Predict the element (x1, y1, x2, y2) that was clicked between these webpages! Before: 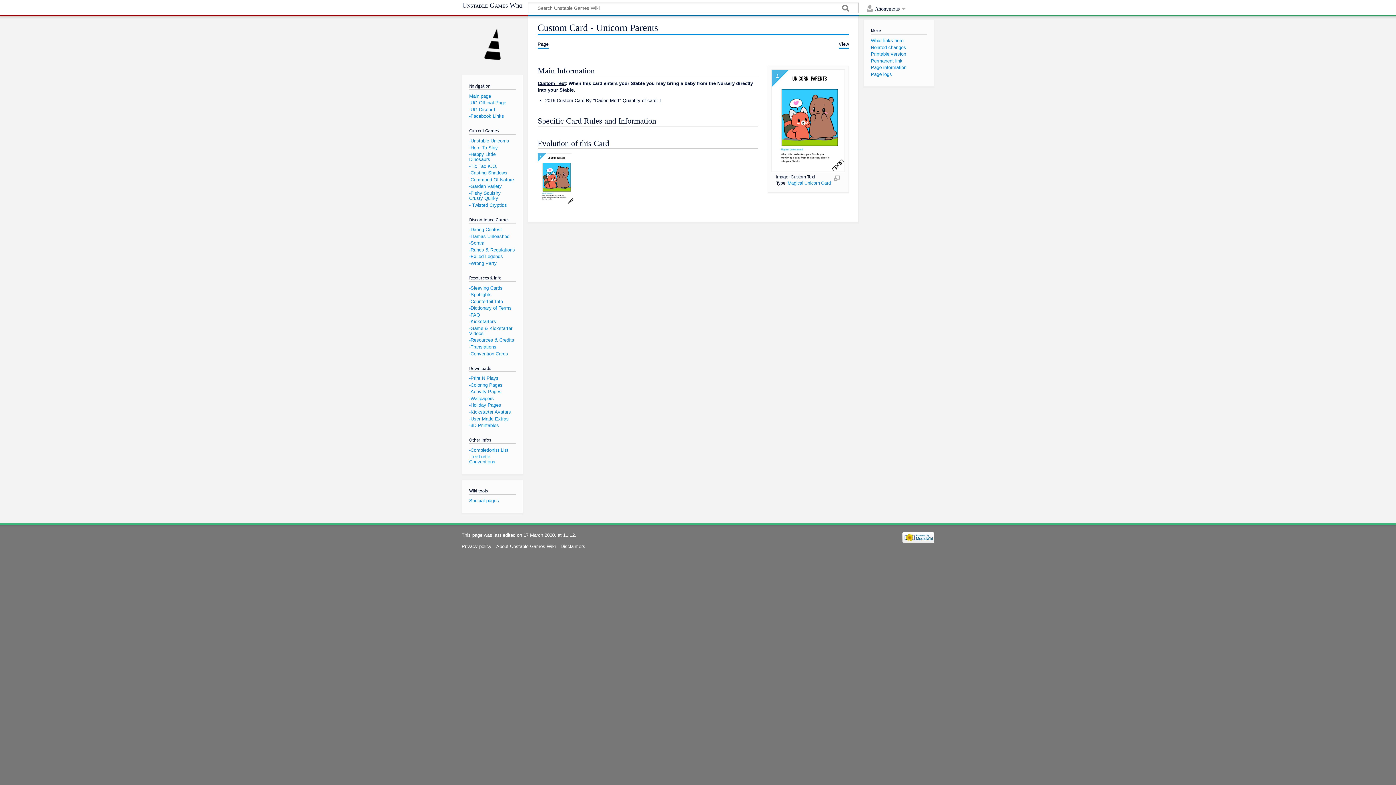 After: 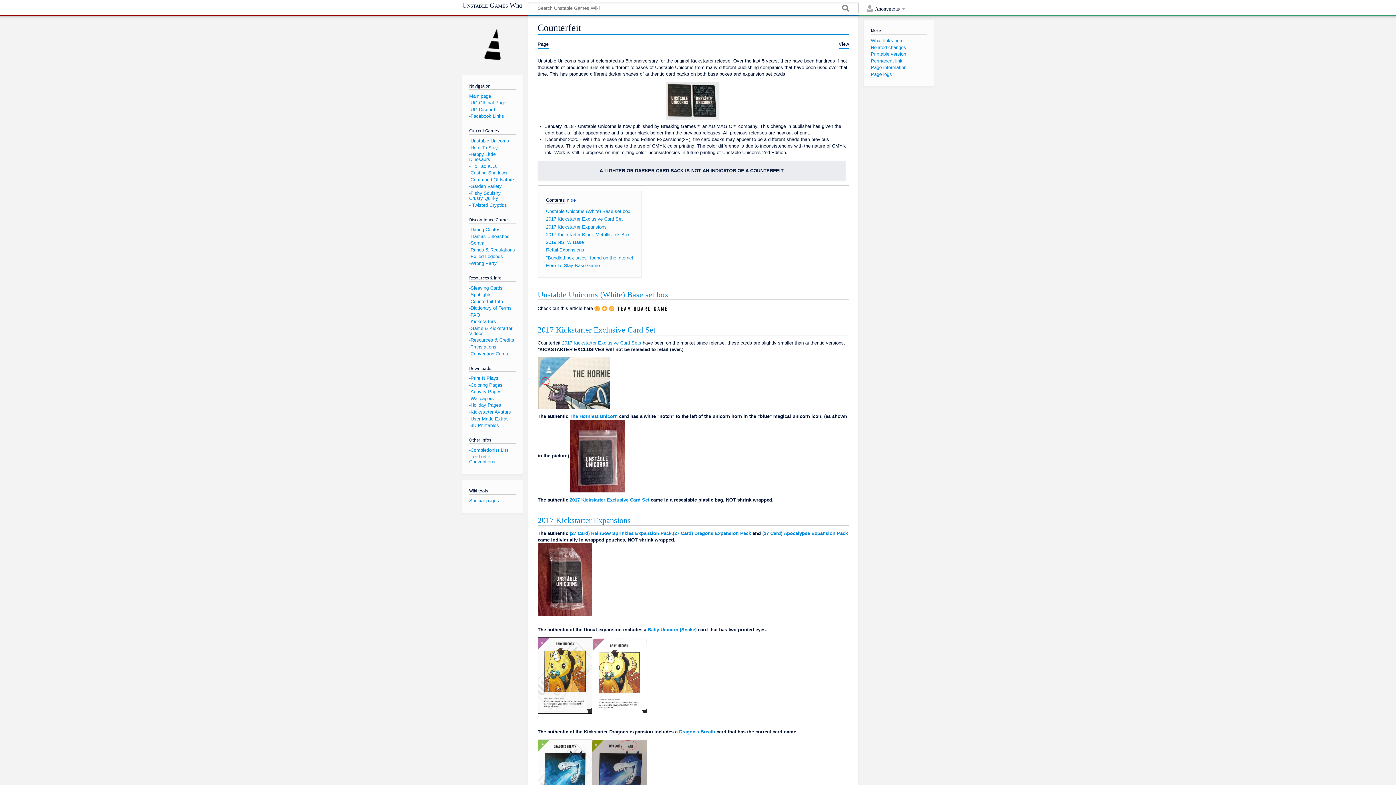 Action: label: -Counterfeit Info bbox: (469, 298, 503, 304)